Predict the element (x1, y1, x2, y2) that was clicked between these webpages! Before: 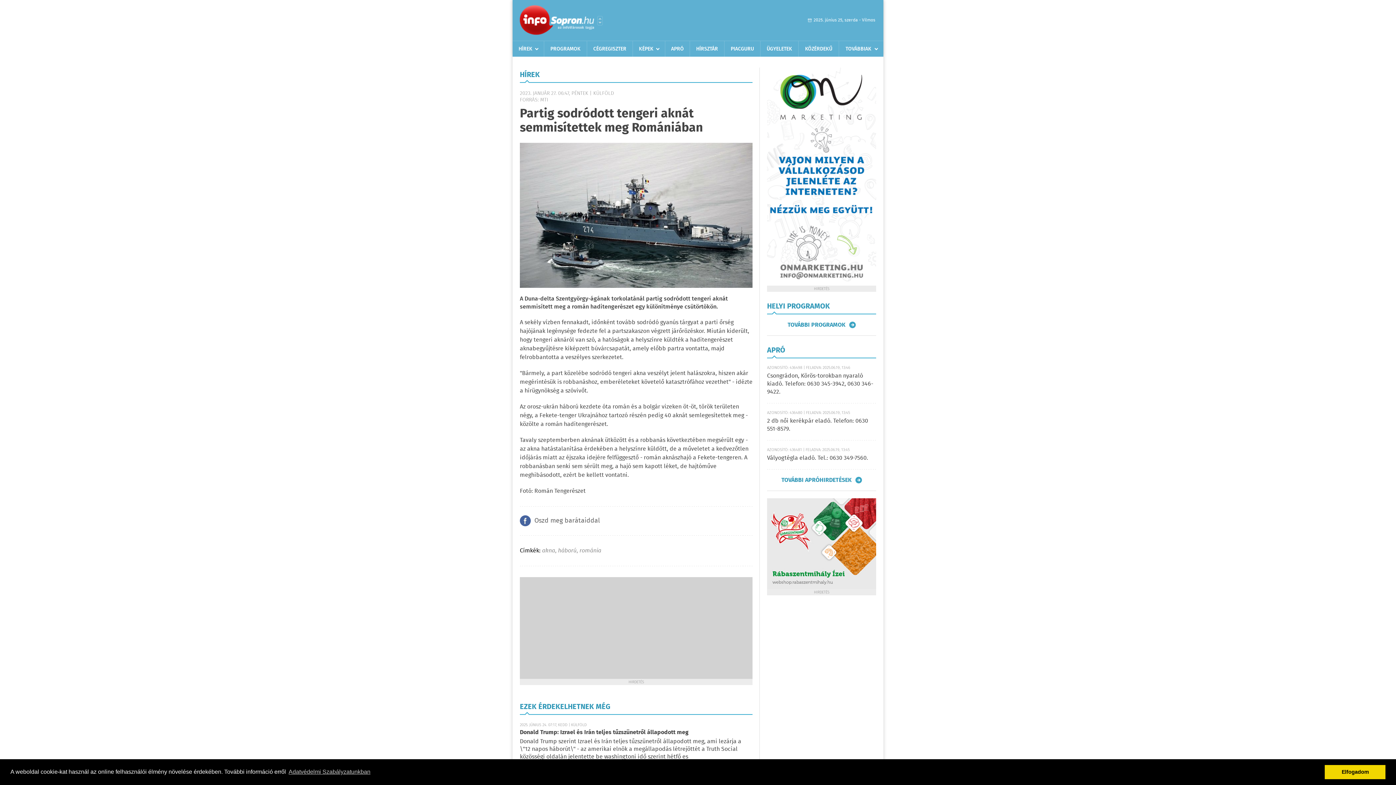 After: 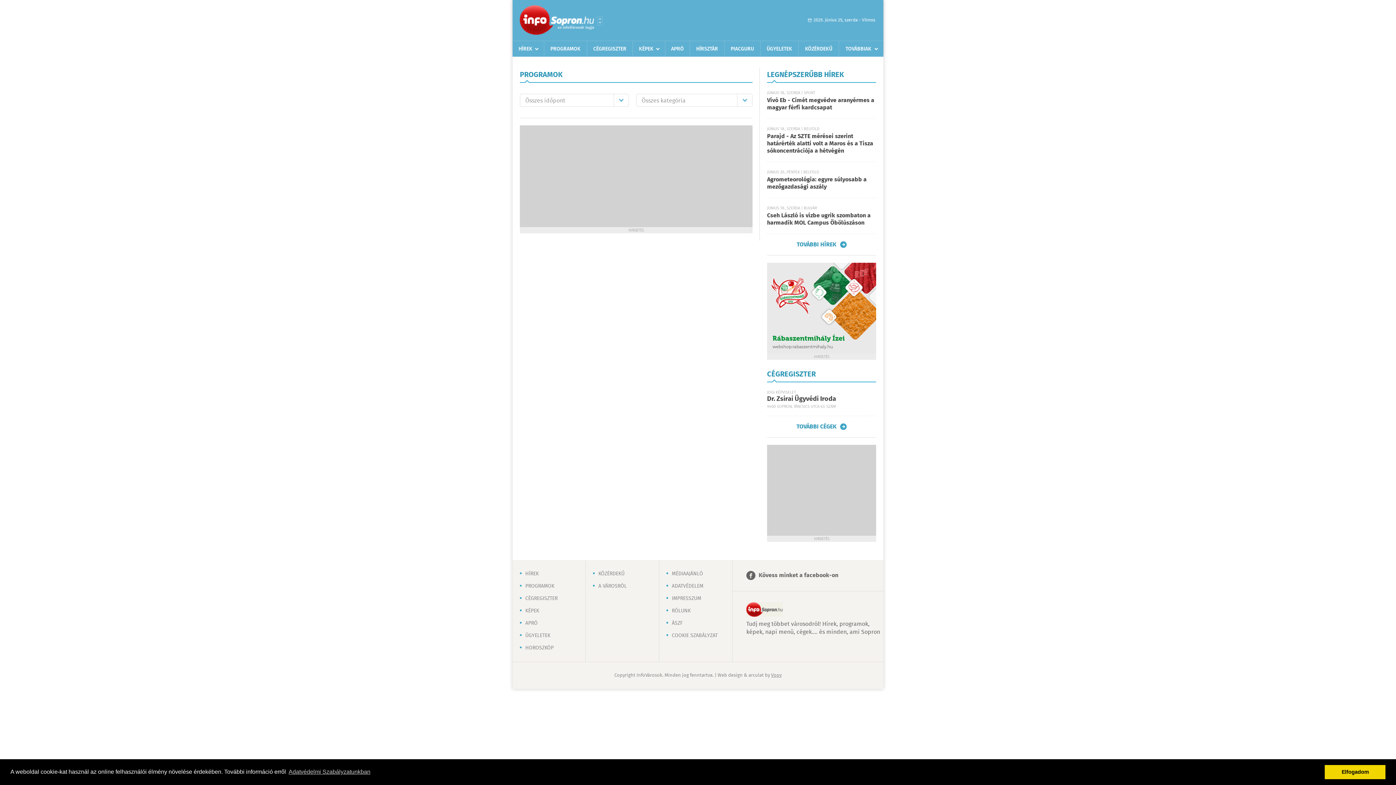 Action: bbox: (787, 321, 855, 328) label: TOVÁBBI PROGRAMOK